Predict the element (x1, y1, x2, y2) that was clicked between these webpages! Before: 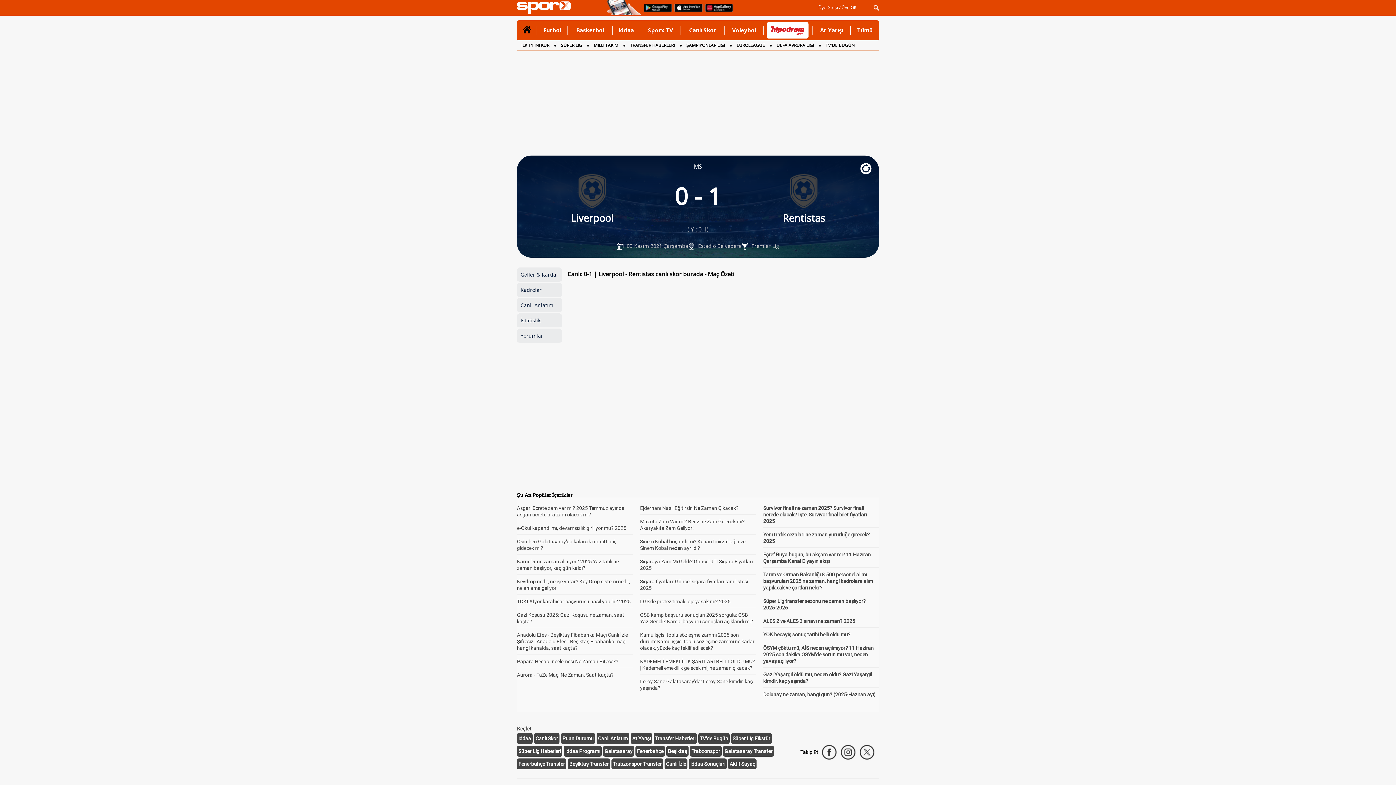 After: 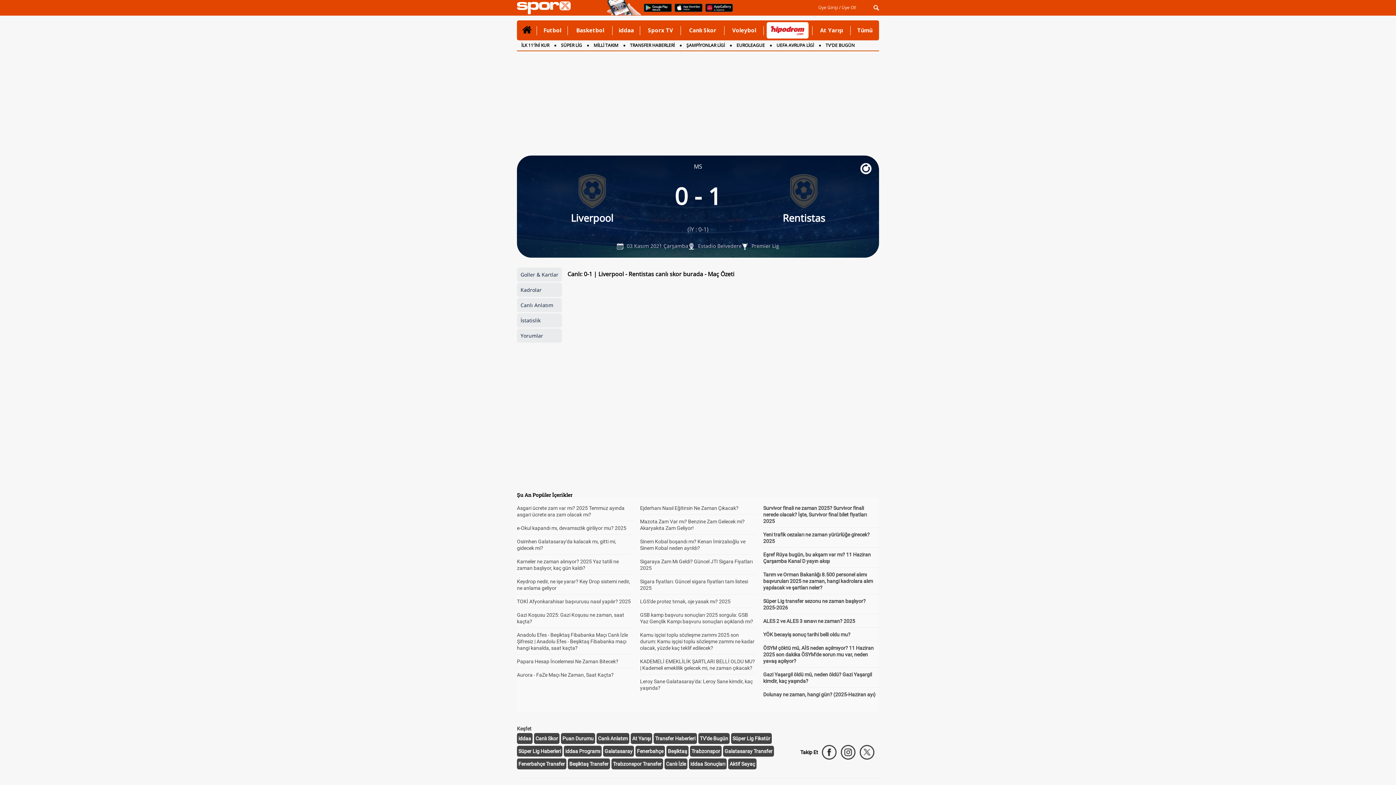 Action: bbox: (691, 748, 720, 754) label: Trabzonspor